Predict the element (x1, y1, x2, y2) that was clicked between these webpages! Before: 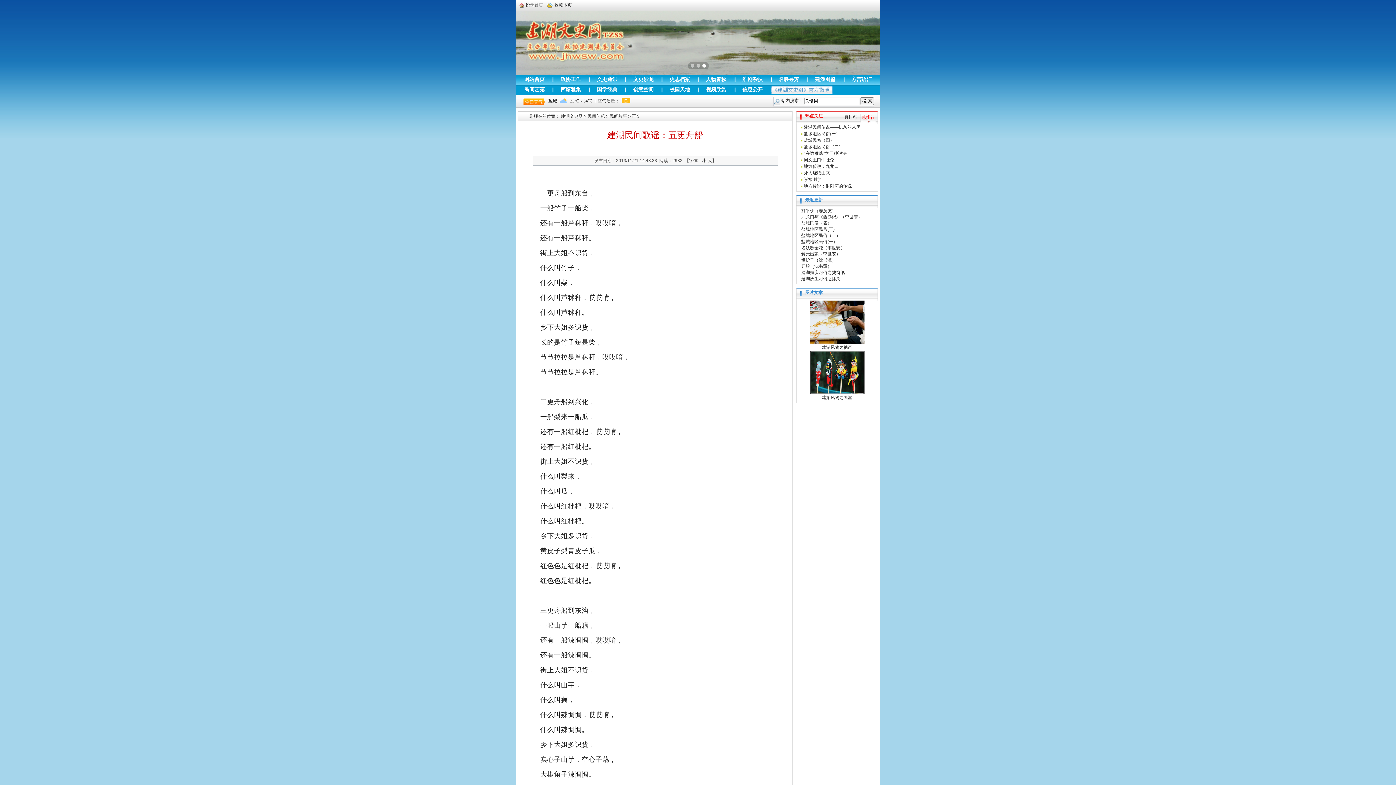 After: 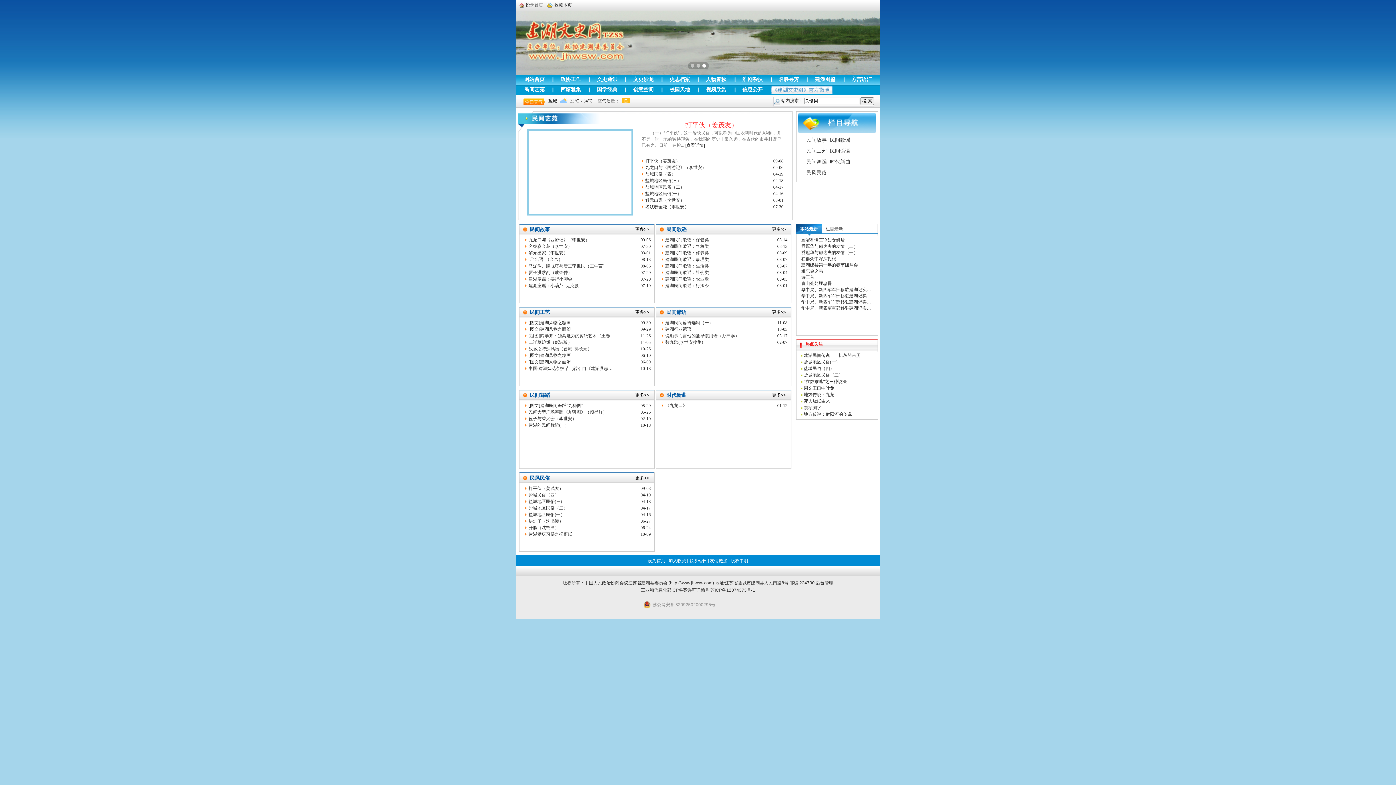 Action: bbox: (516, 85, 552, 95) label: 民间艺苑